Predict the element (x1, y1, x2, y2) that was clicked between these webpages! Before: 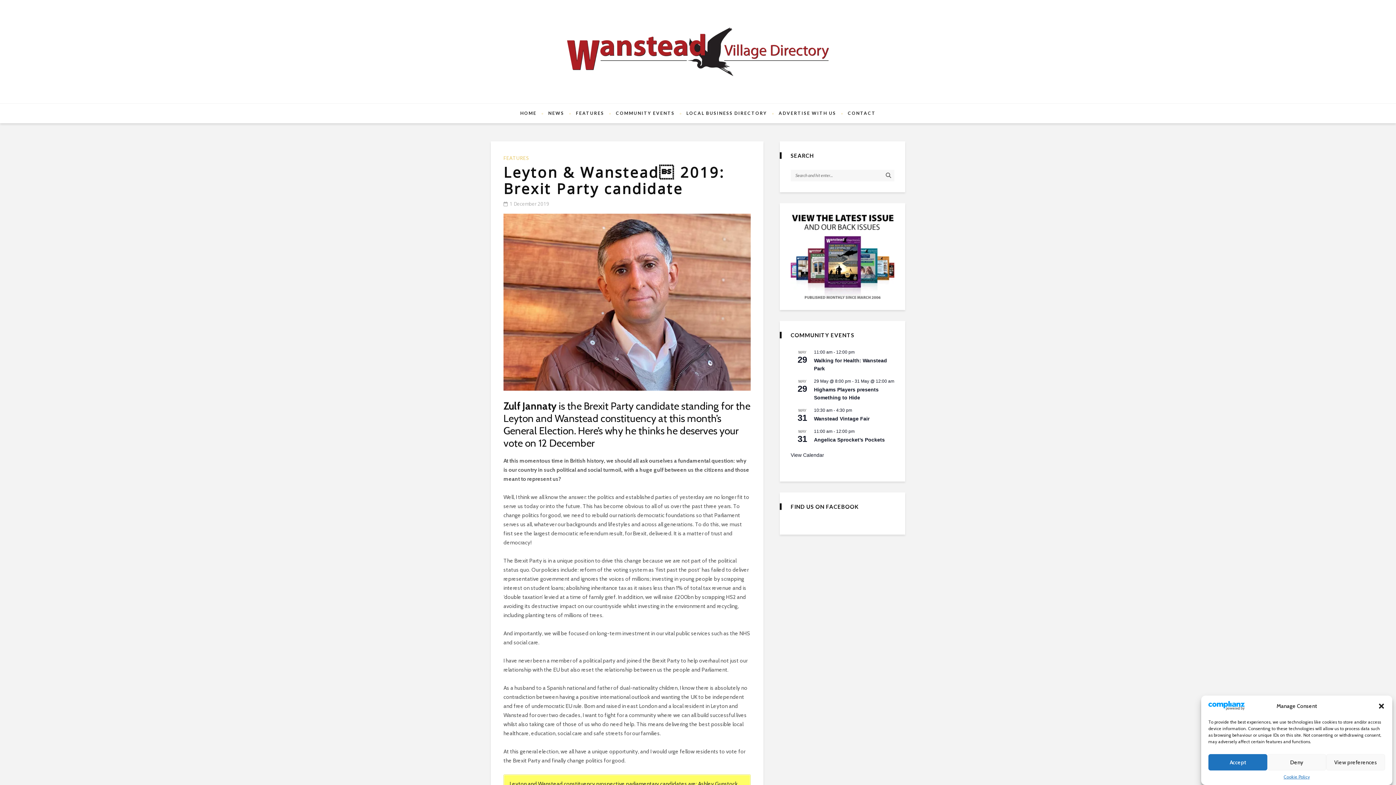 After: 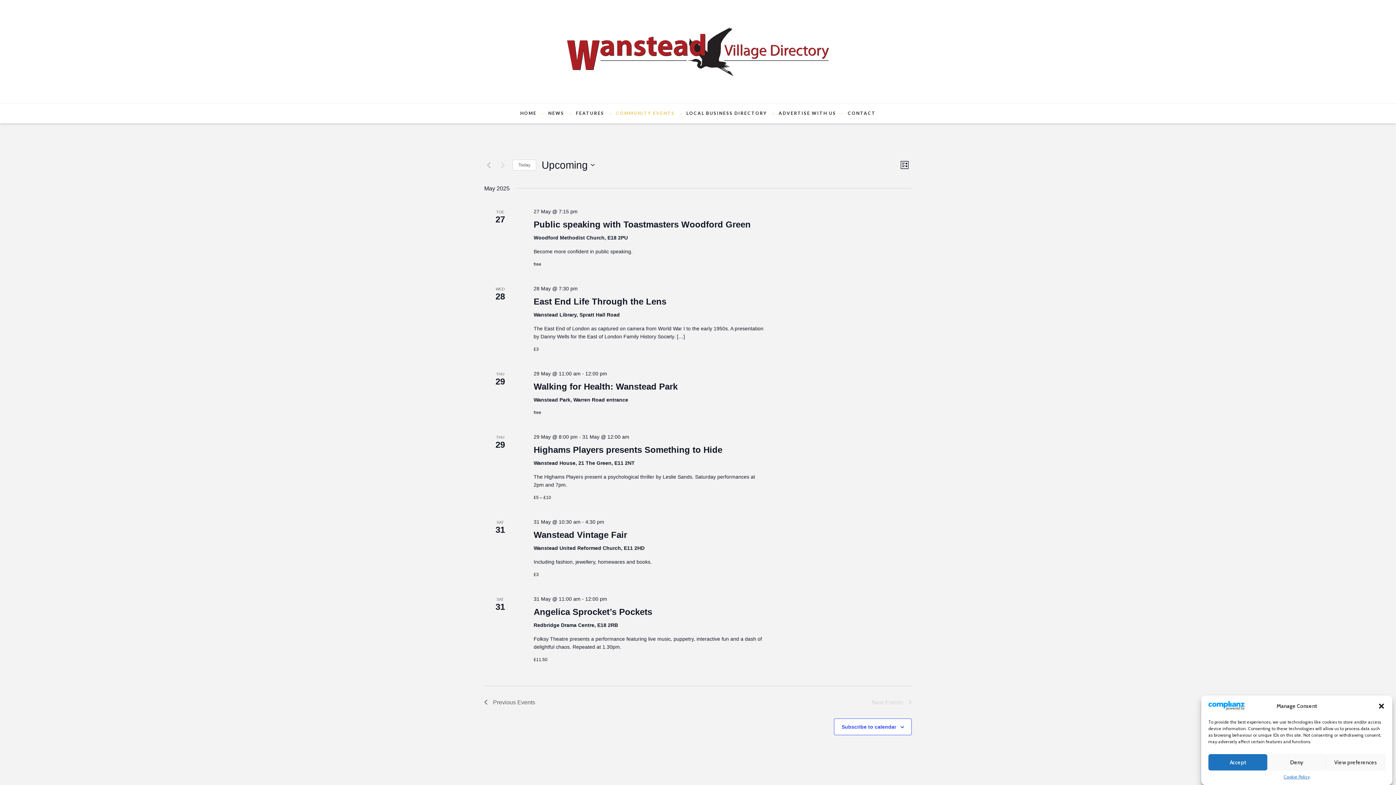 Action: bbox: (790, 452, 824, 458) label: View Calendar